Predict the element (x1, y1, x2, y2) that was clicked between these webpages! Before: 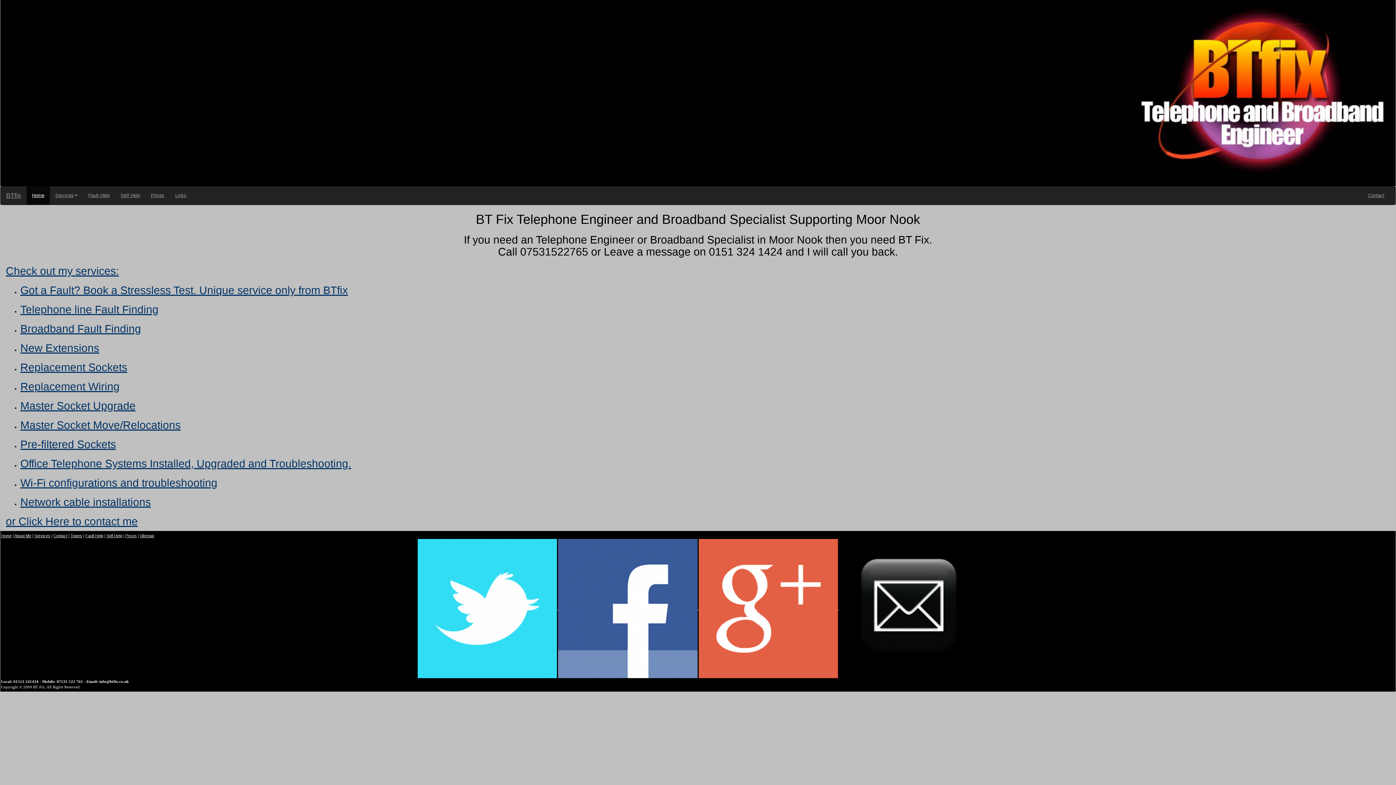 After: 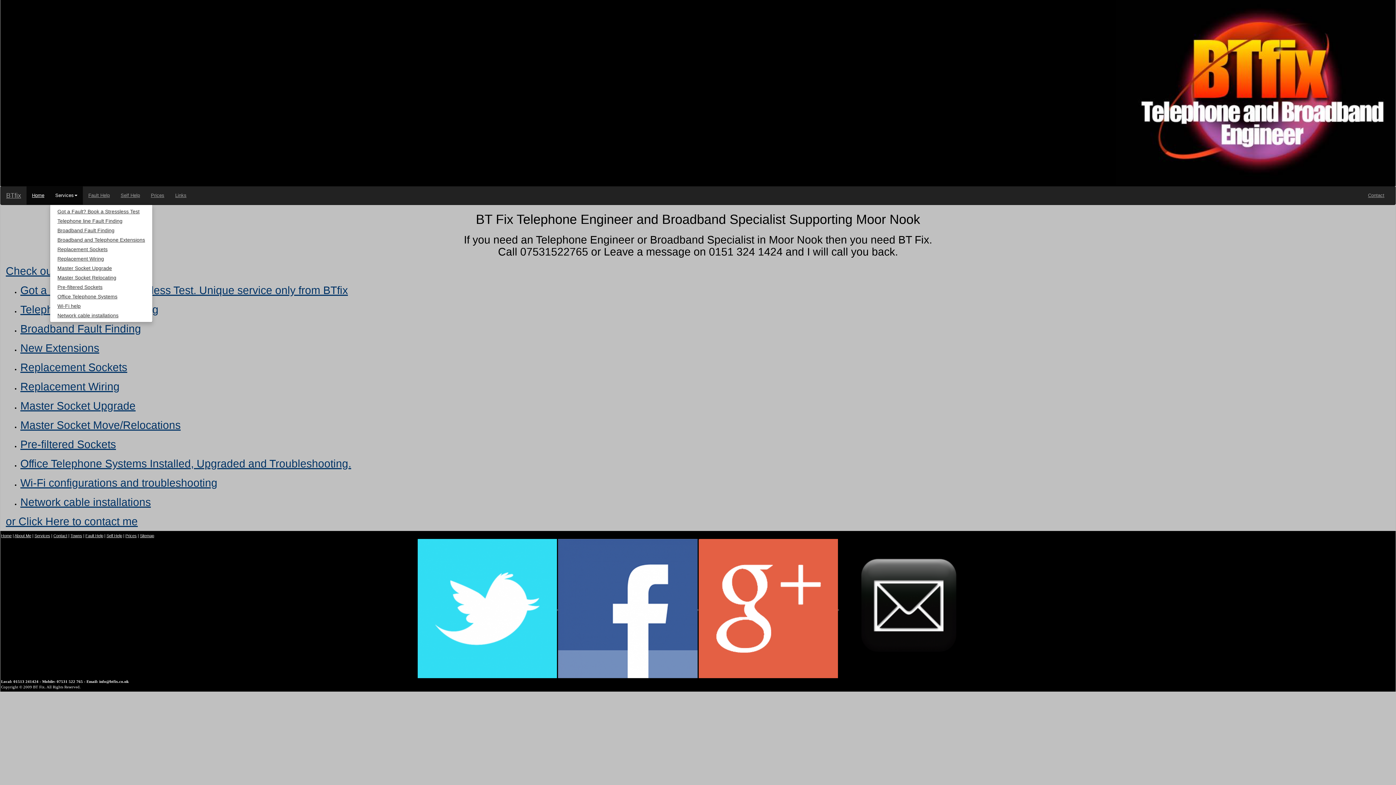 Action: bbox: (49, 186, 82, 204) label: Services